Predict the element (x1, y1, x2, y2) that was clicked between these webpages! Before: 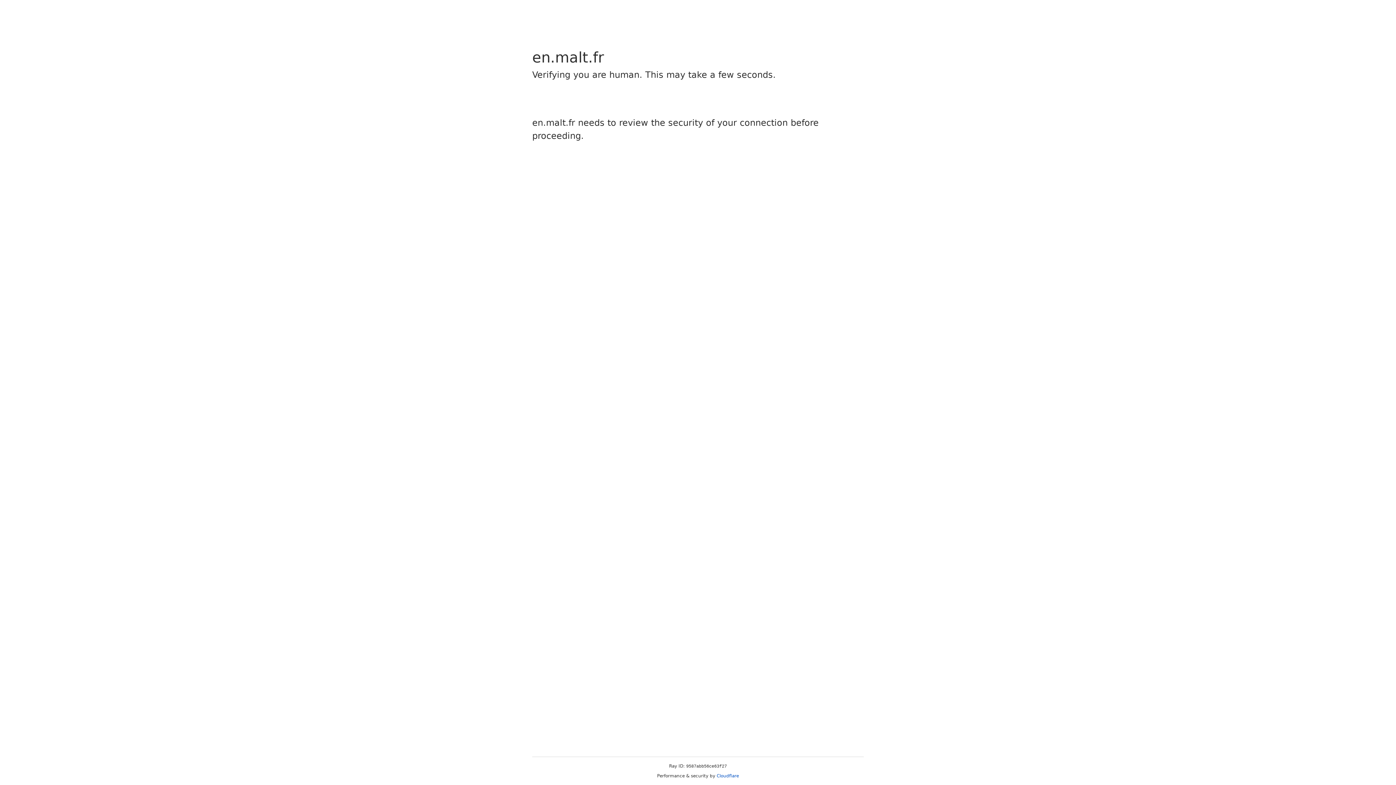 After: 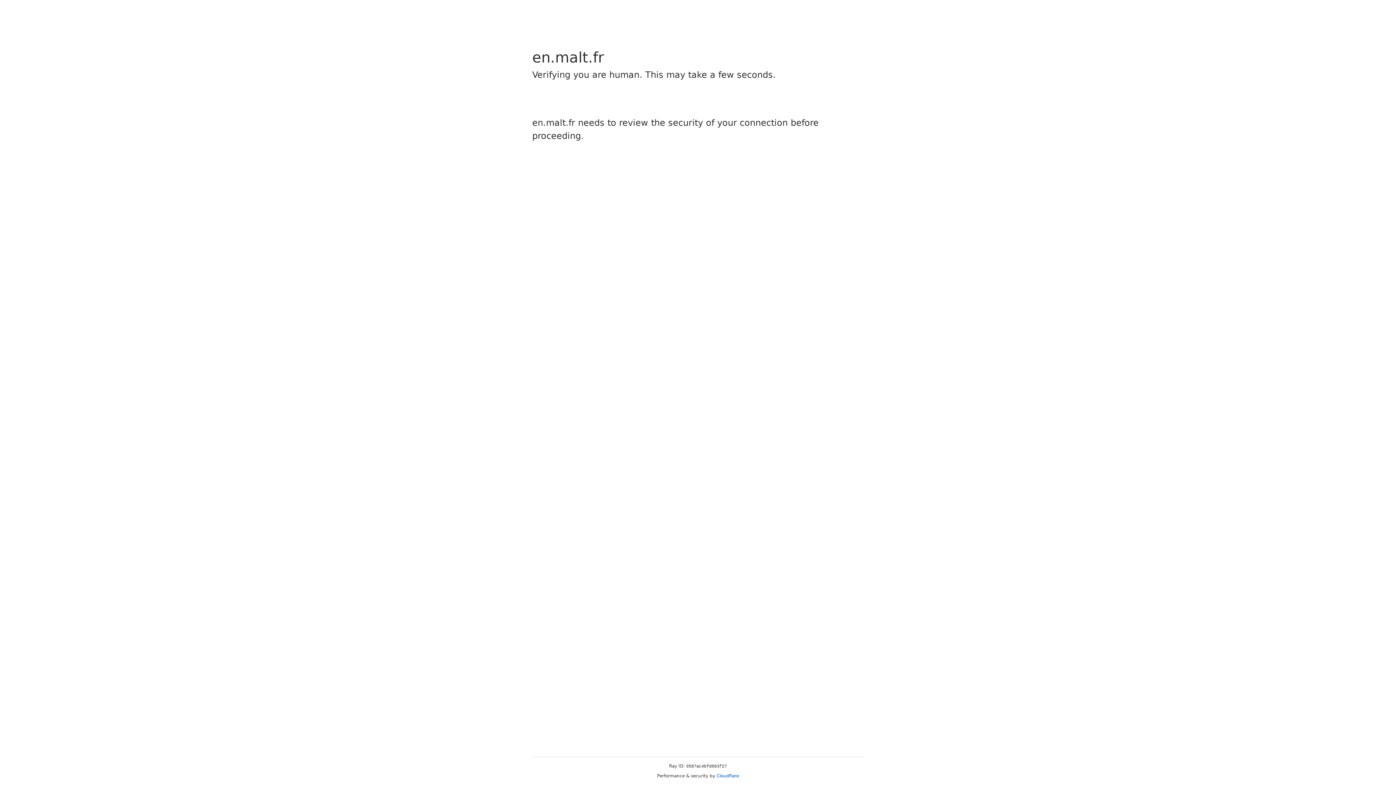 Action: bbox: (716, 773, 739, 778) label: Cloudflare